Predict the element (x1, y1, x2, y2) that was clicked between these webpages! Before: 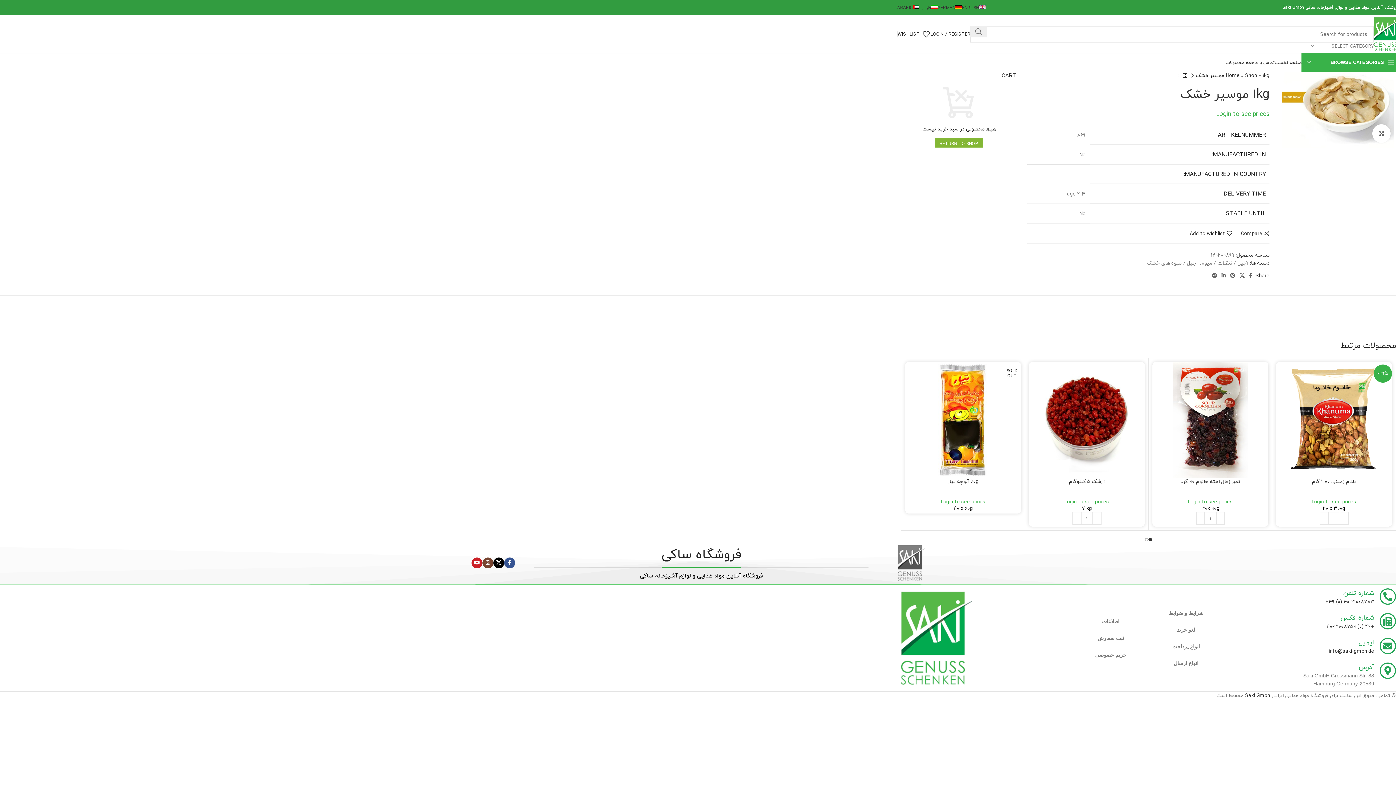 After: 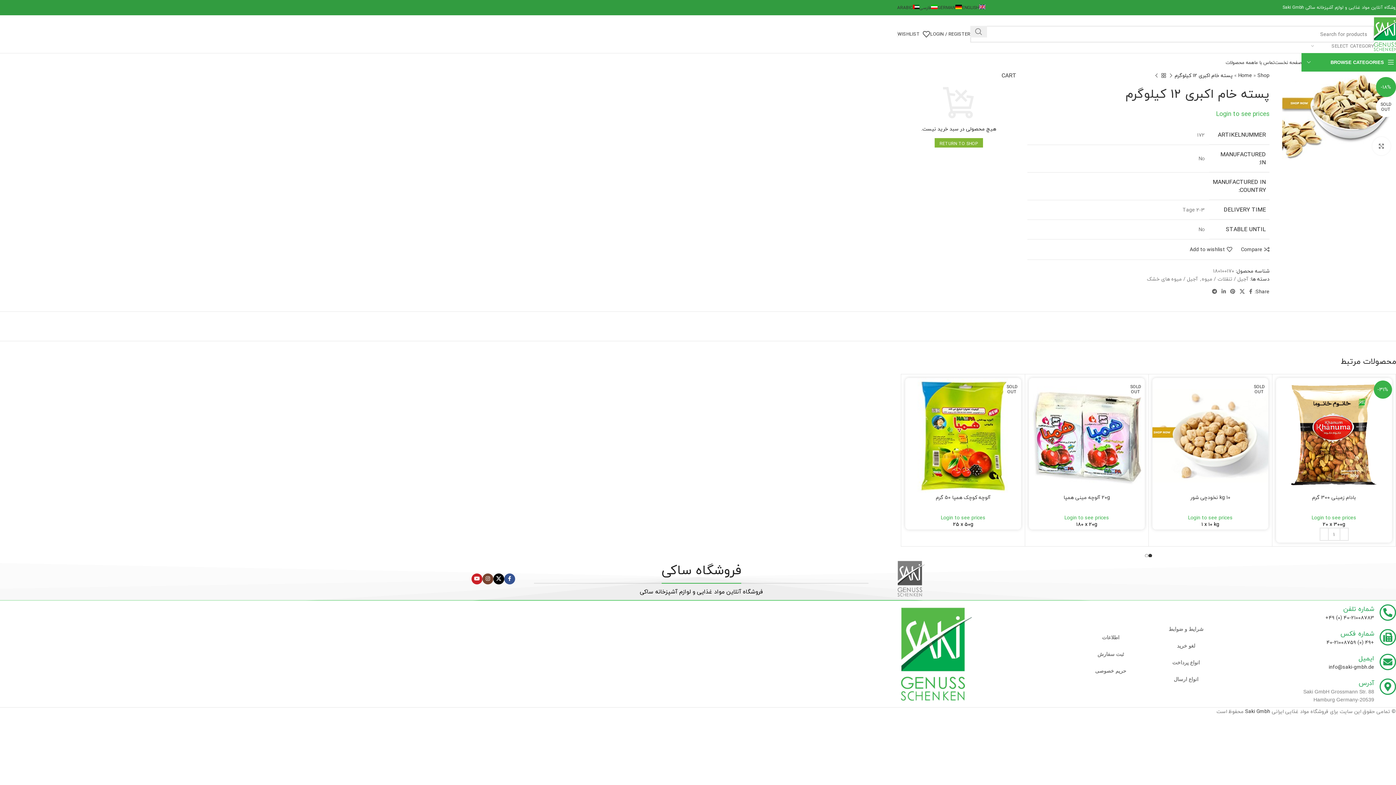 Action: bbox: (1189, 72, 1196, 79) label: Previous product